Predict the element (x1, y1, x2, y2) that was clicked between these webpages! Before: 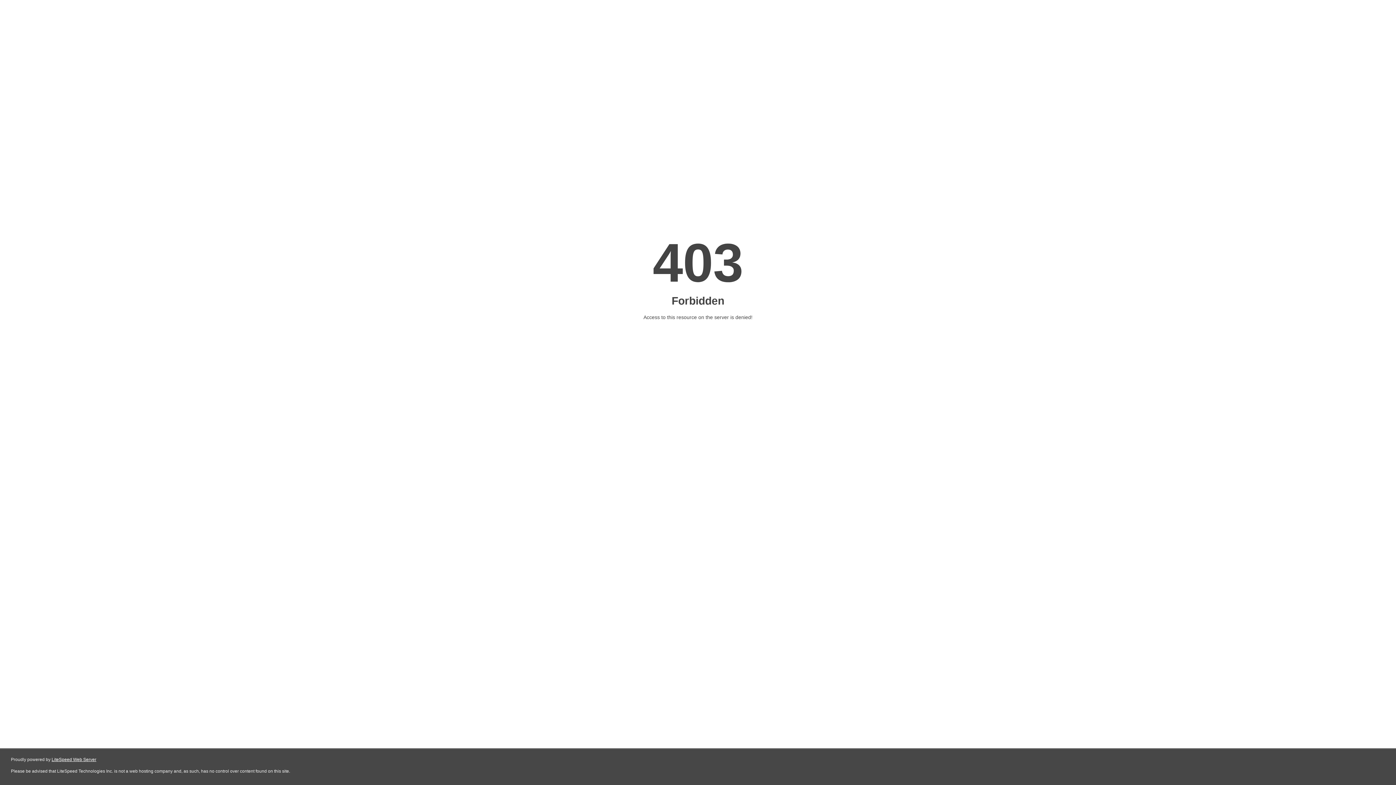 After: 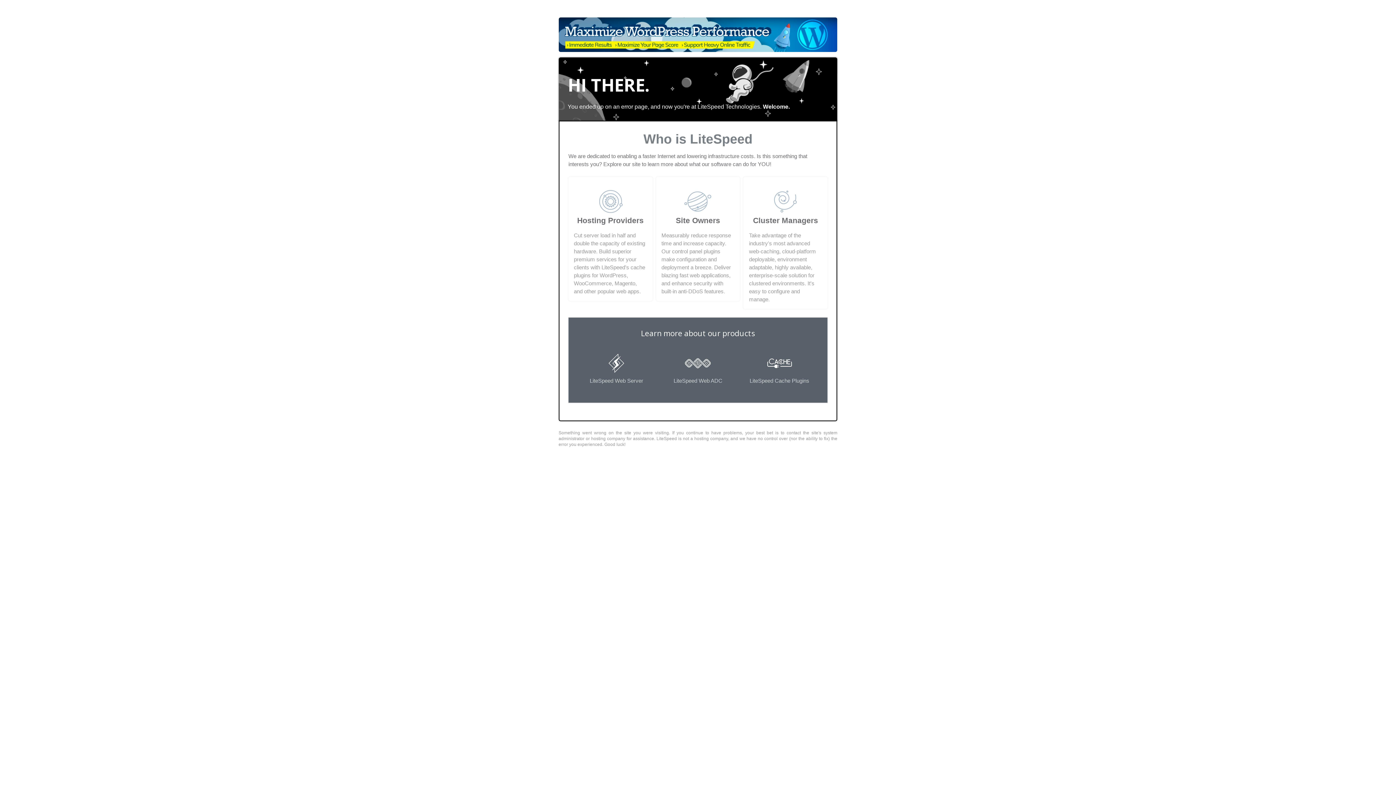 Action: label: LiteSpeed Web Server bbox: (51, 757, 96, 762)